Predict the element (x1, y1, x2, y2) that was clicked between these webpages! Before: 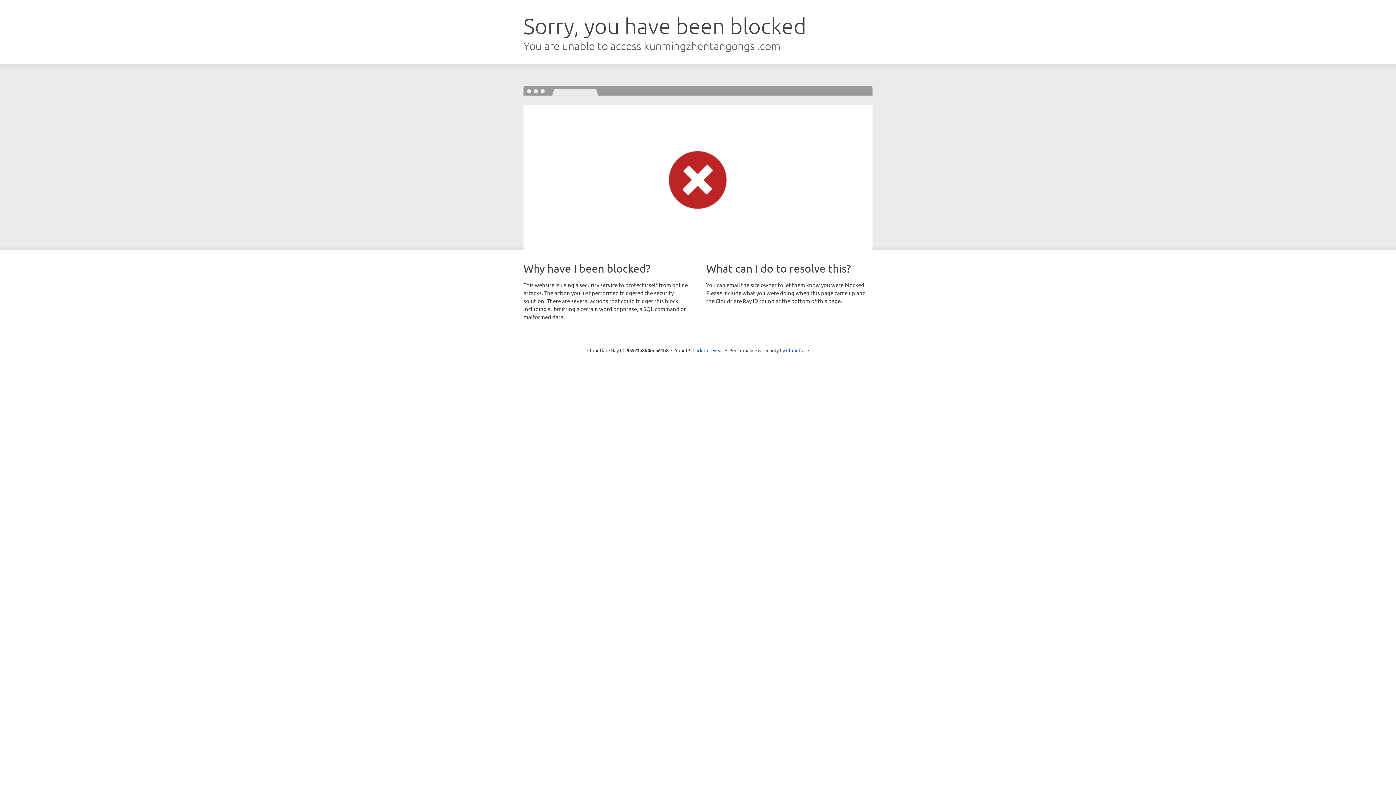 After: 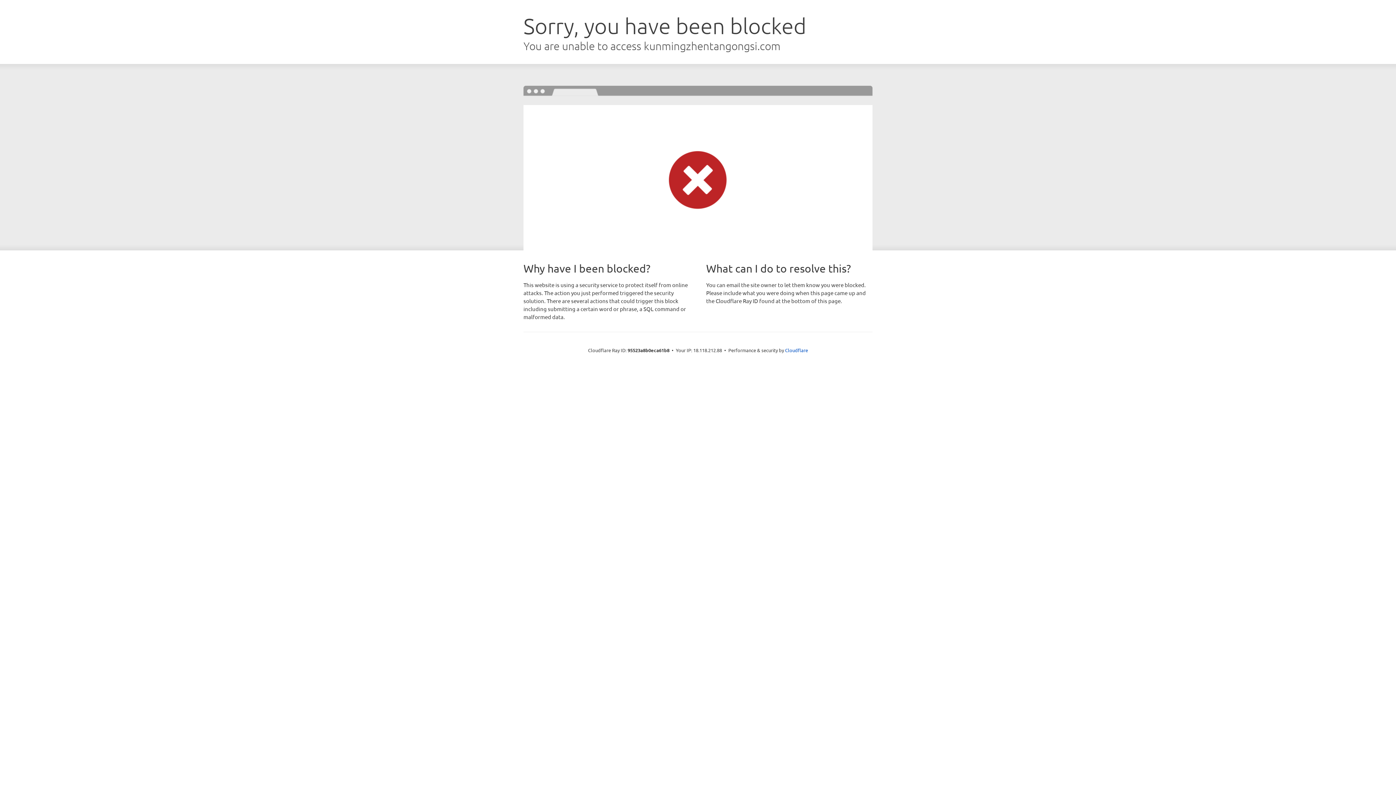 Action: bbox: (692, 346, 723, 353) label: Click to reveal